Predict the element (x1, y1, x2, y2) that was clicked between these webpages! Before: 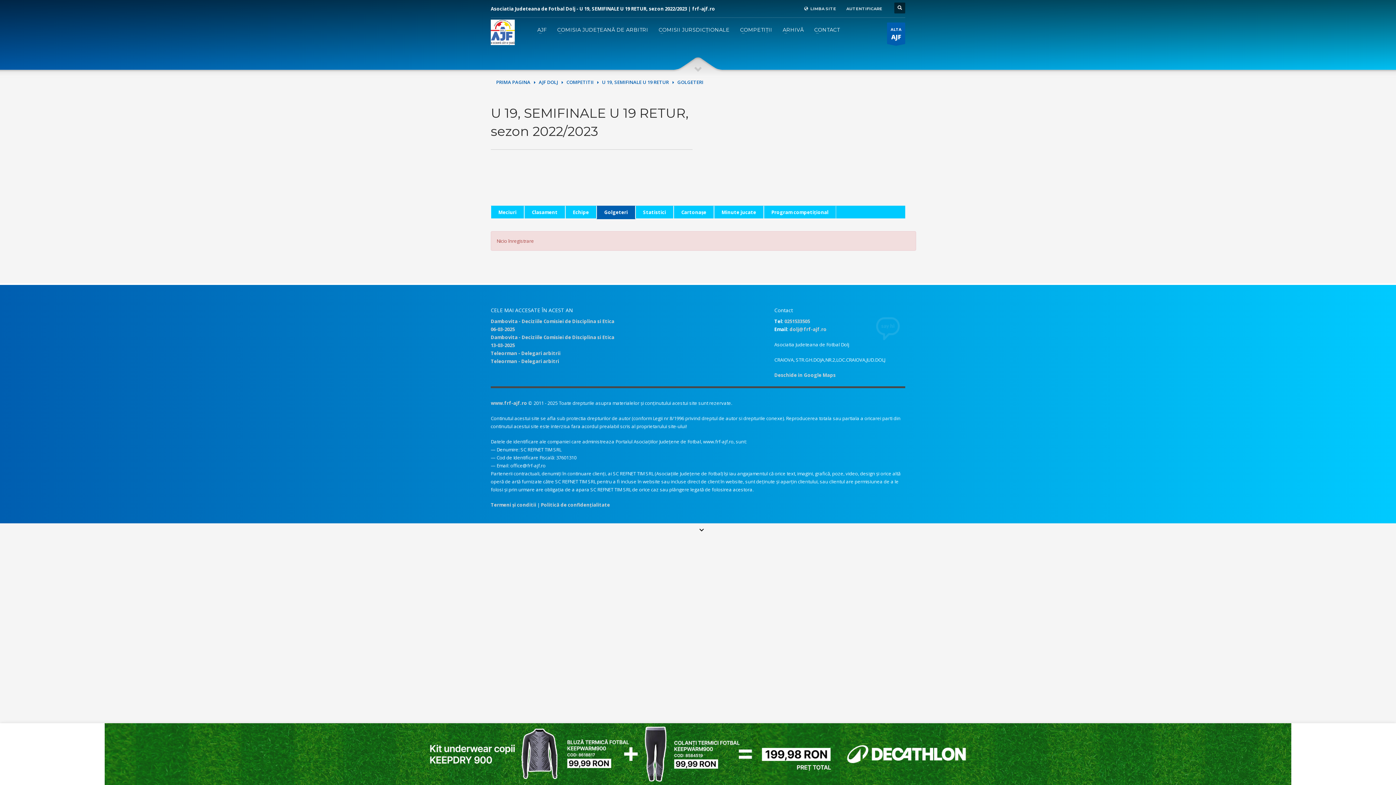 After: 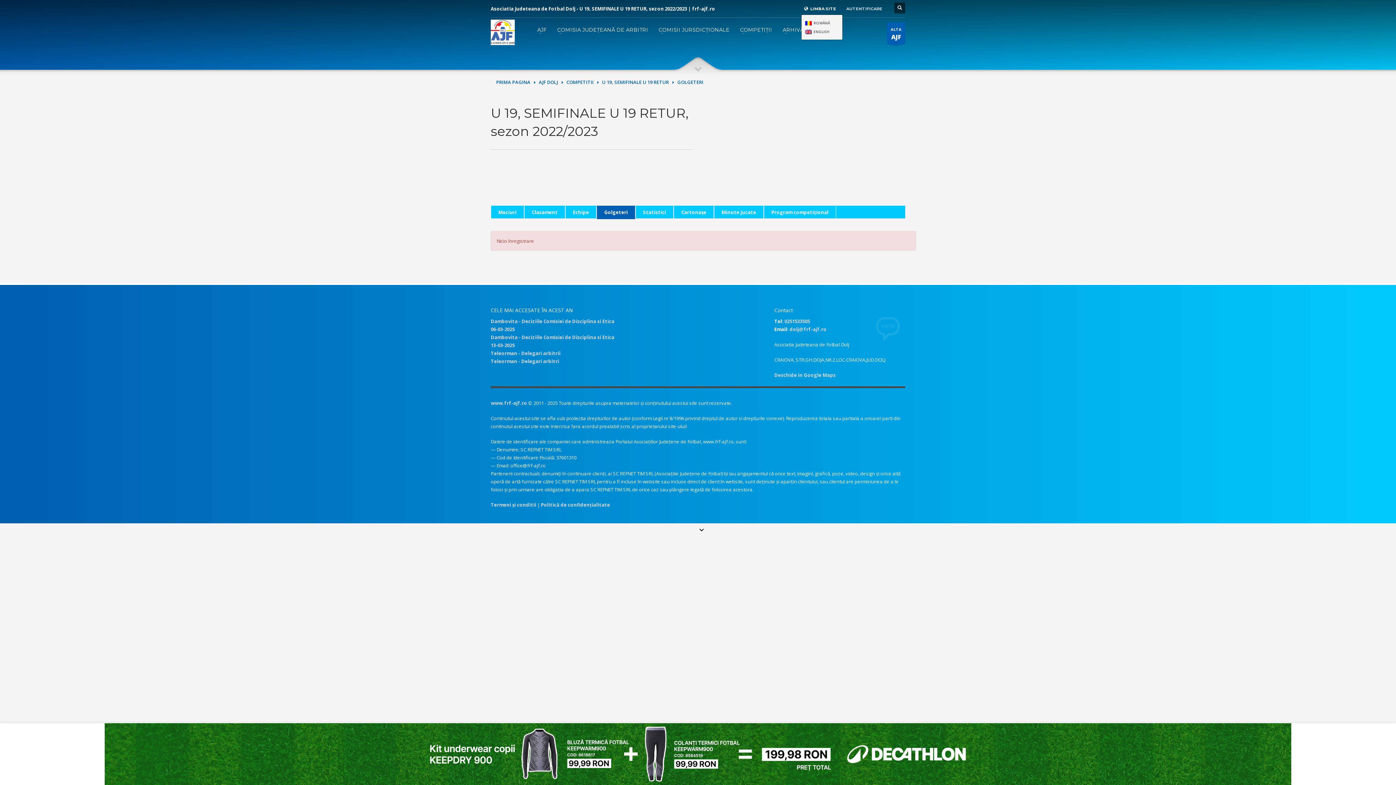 Action: label:  LIMBA SITE bbox: (804, 4, 837, 13)